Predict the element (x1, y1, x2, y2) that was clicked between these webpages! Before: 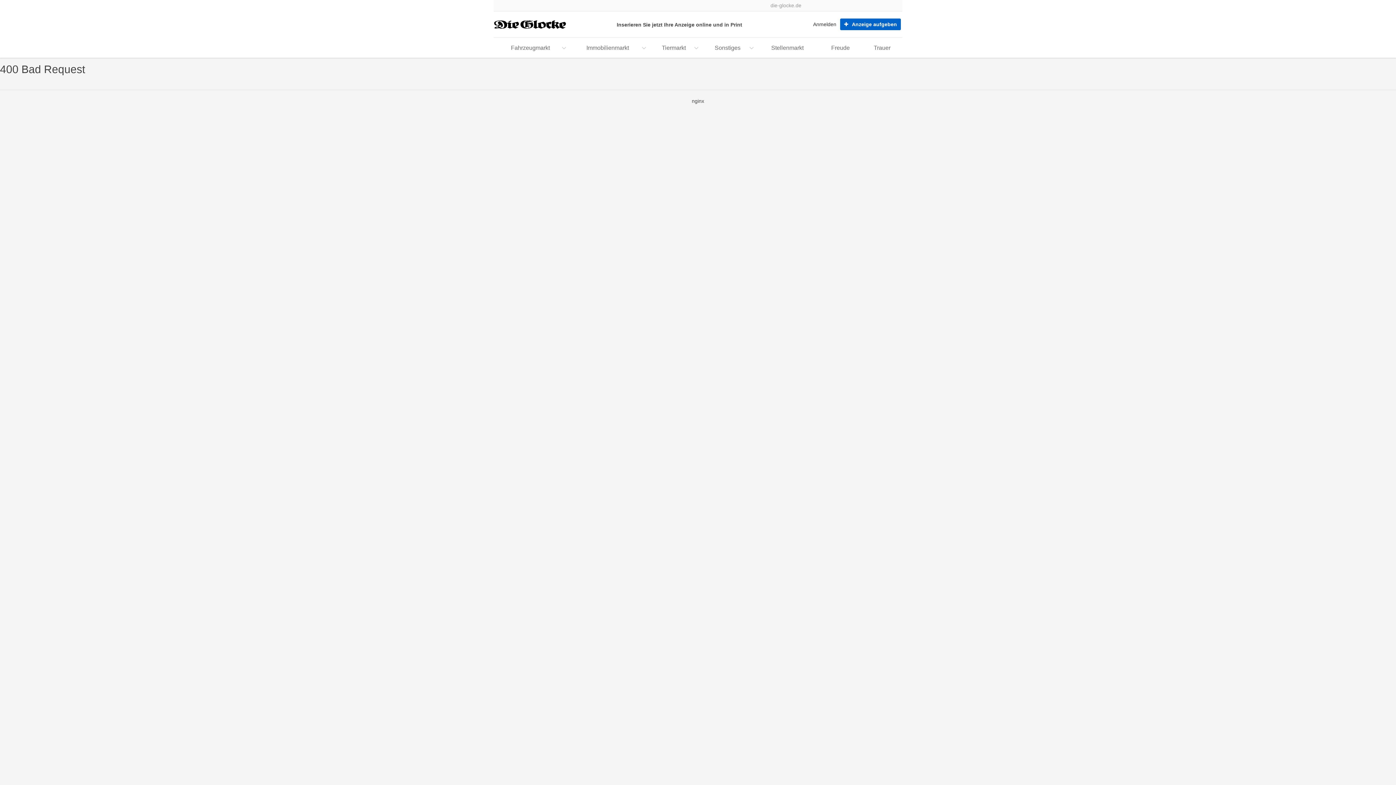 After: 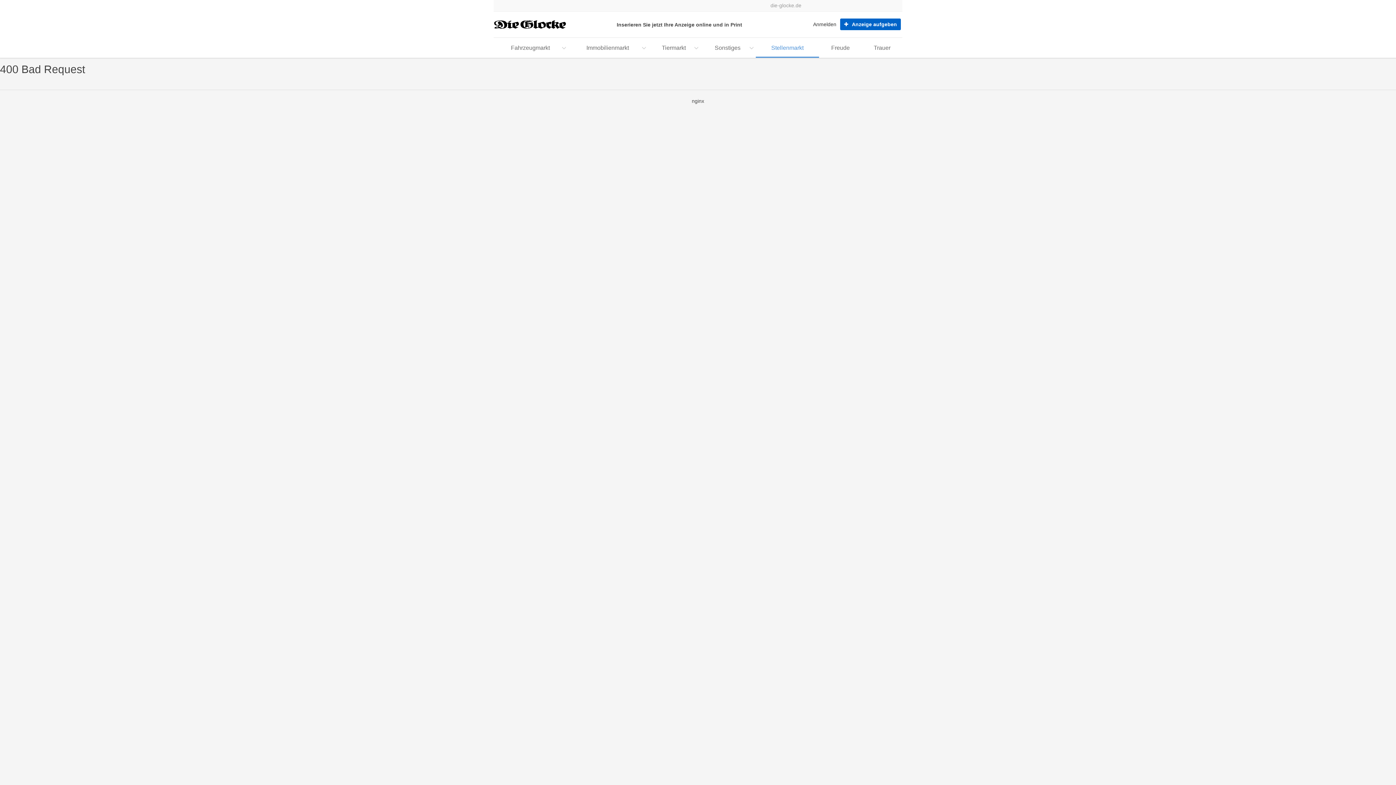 Action: label: Stellenmarkt bbox: (756, 39, 819, 57)